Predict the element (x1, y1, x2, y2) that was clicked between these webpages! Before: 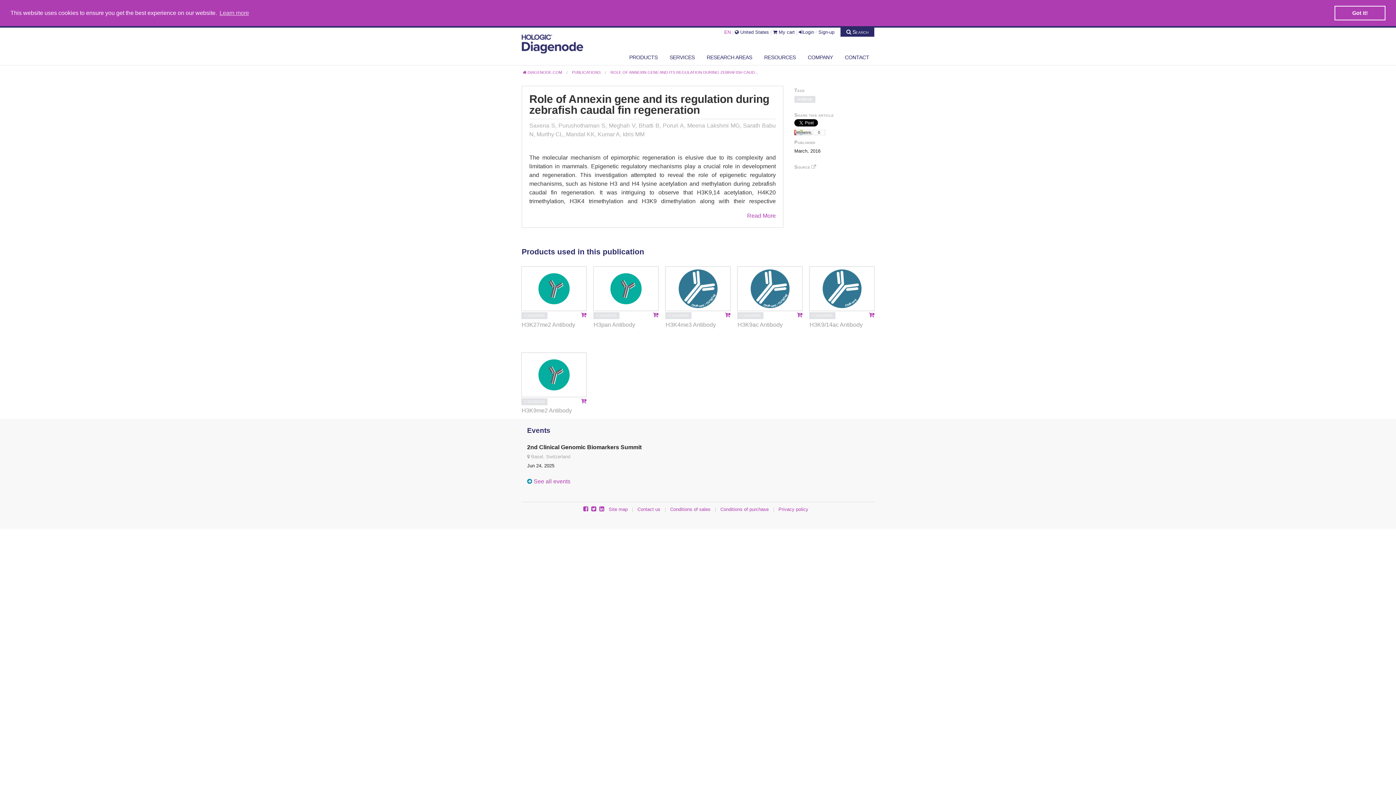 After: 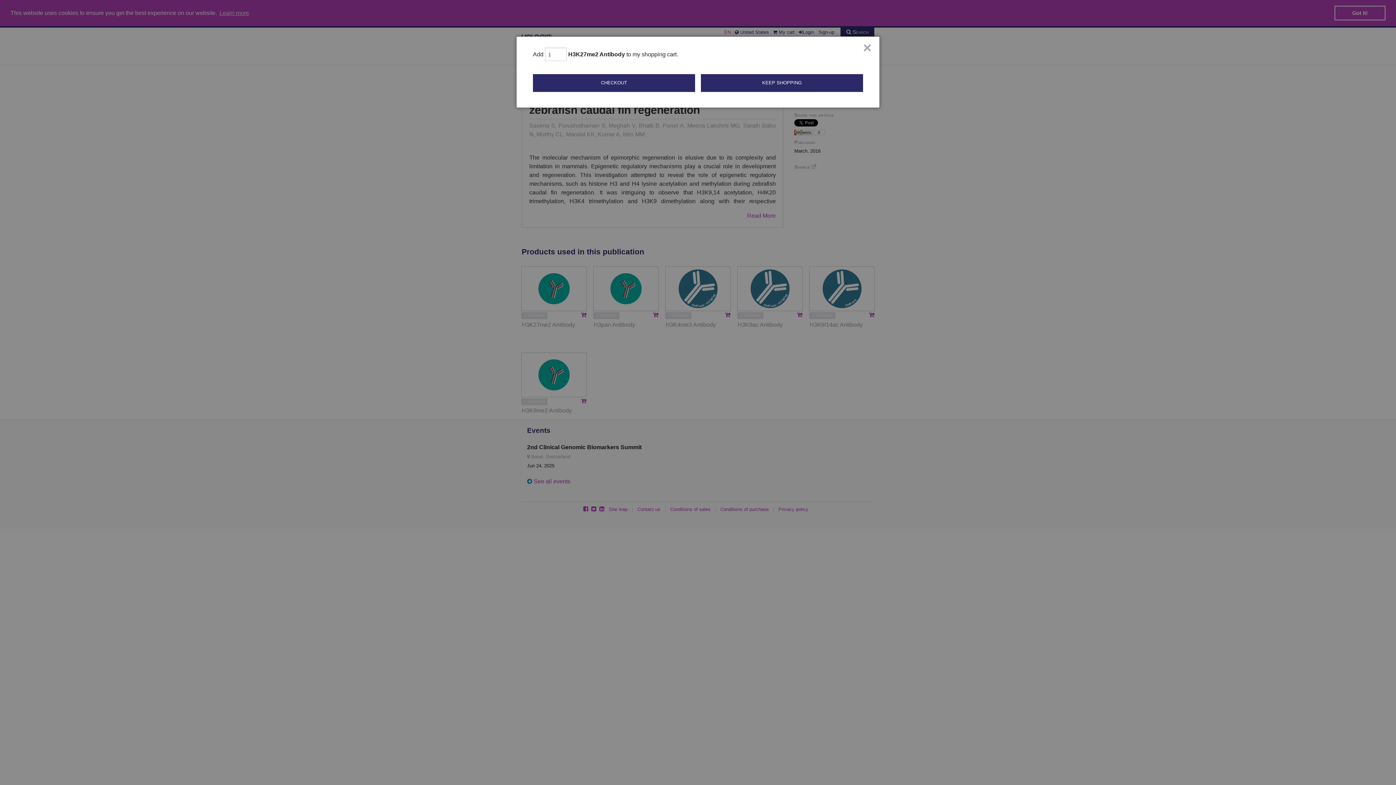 Action: bbox: (581, 312, 586, 318)